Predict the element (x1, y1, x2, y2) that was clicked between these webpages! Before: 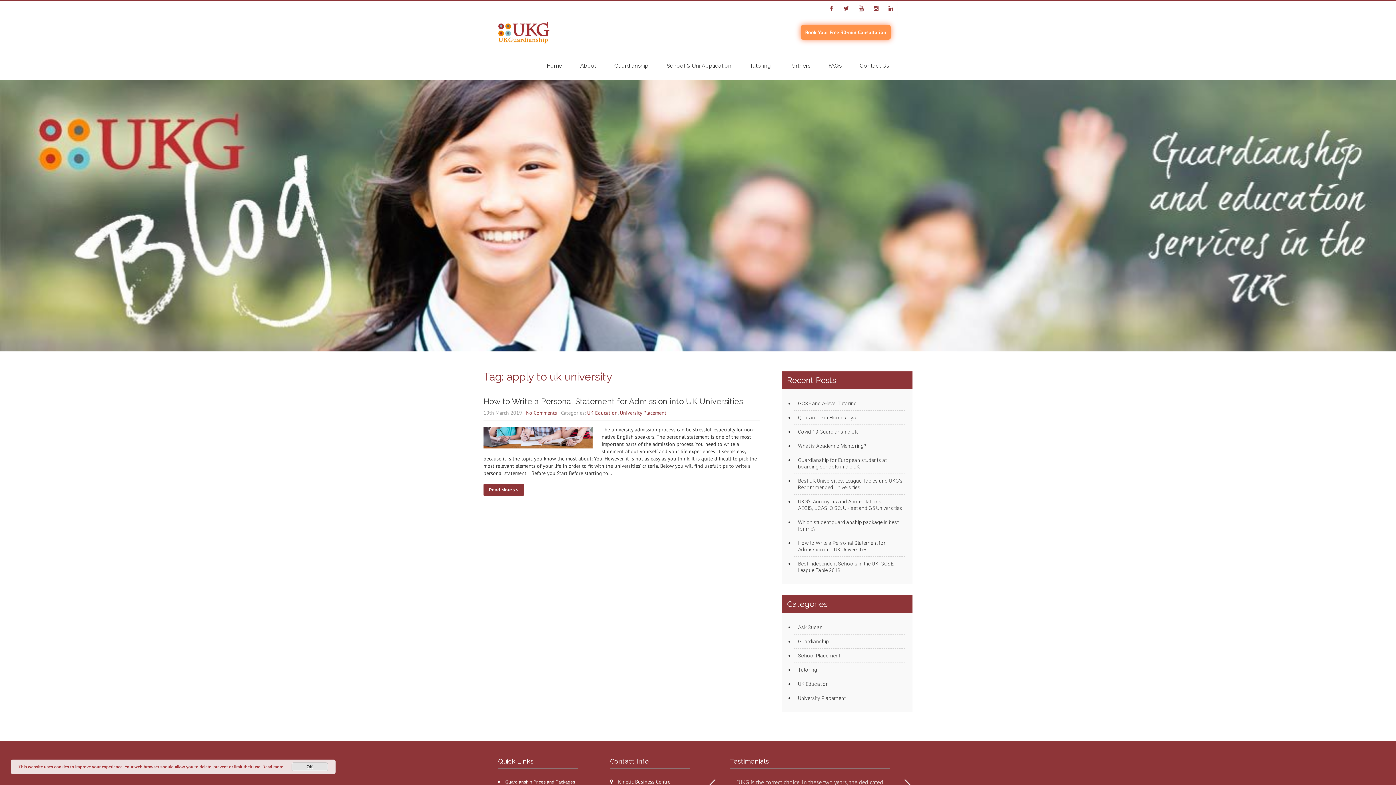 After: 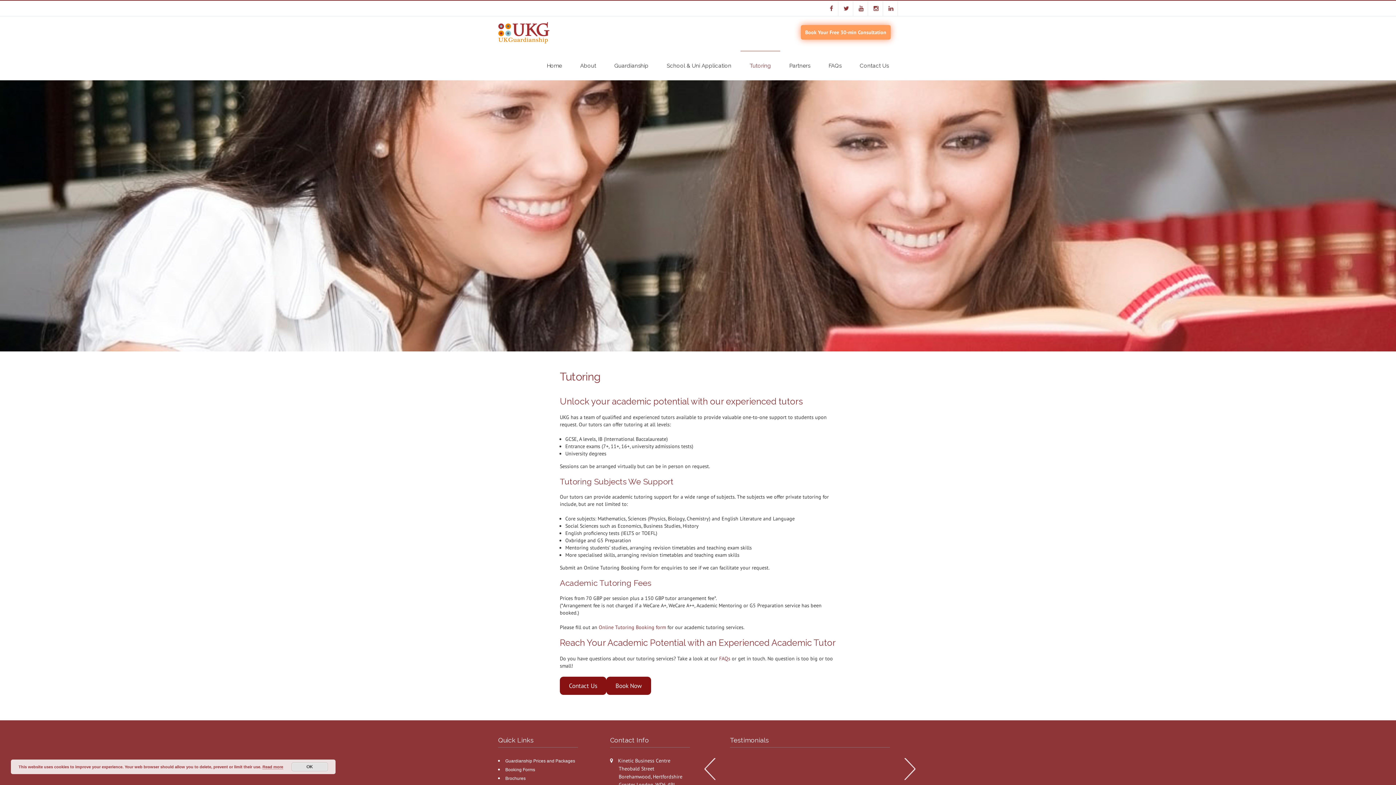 Action: bbox: (740, 50, 780, 80) label: Tutoring